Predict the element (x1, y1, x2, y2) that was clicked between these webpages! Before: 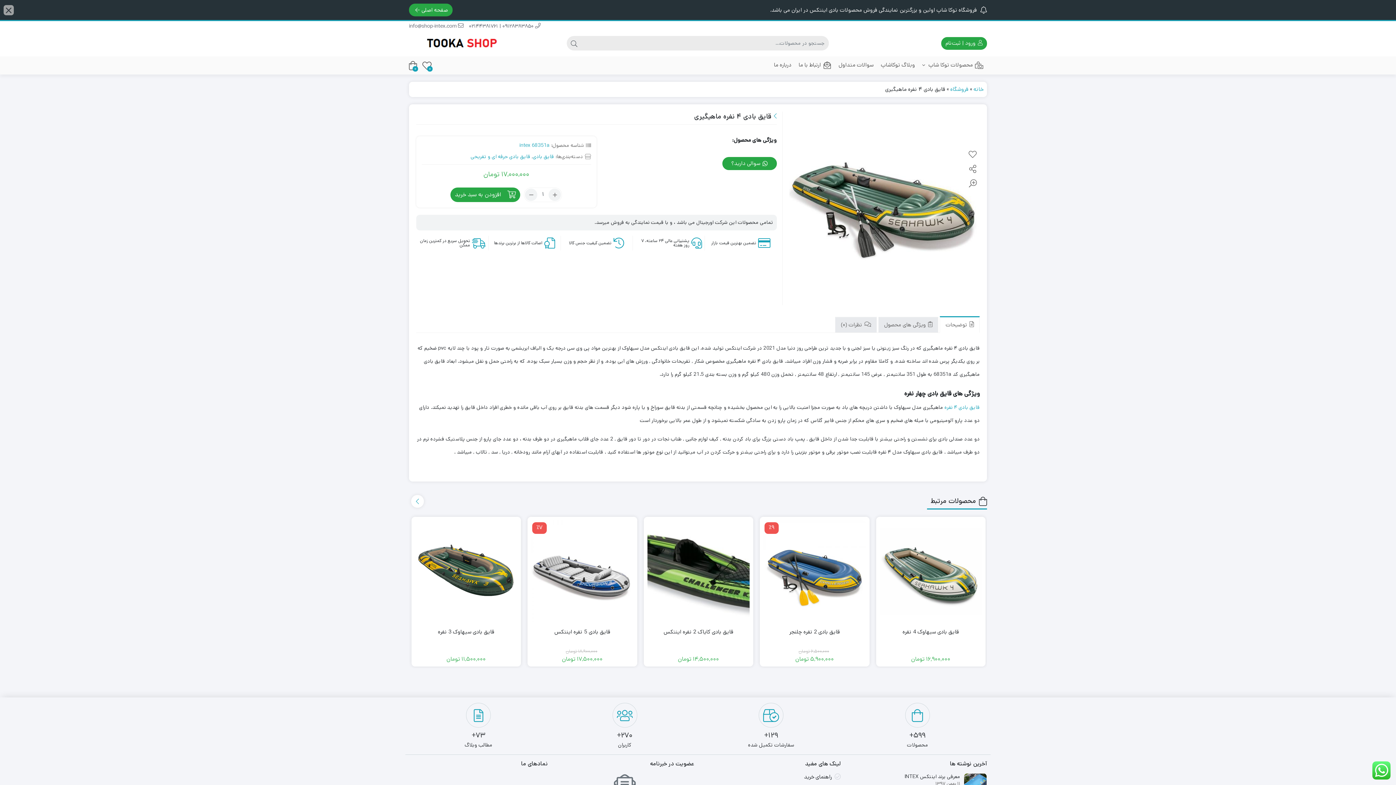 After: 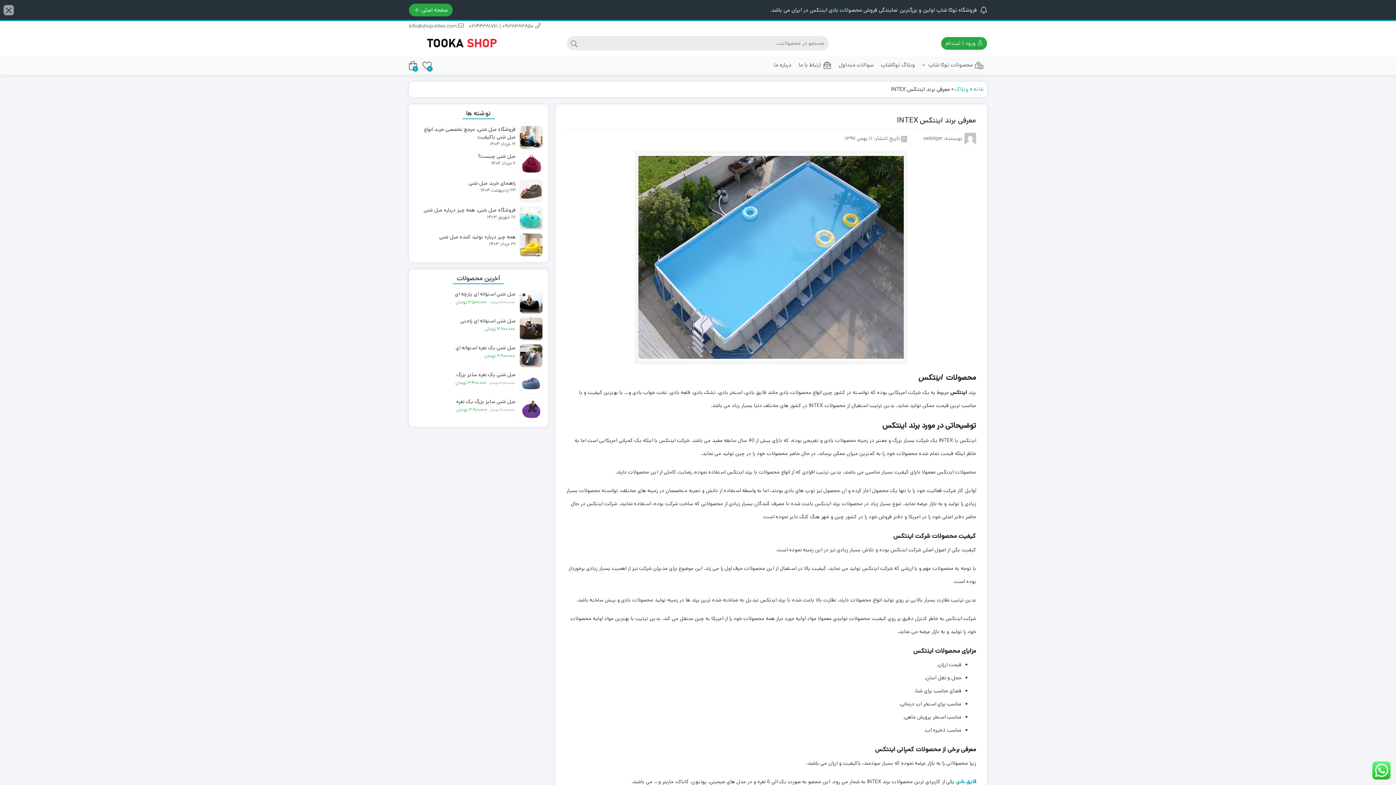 Action: bbox: (848, 773, 987, 788) label: معرفی برند اینتکس INTEX
11 بهمن 1397